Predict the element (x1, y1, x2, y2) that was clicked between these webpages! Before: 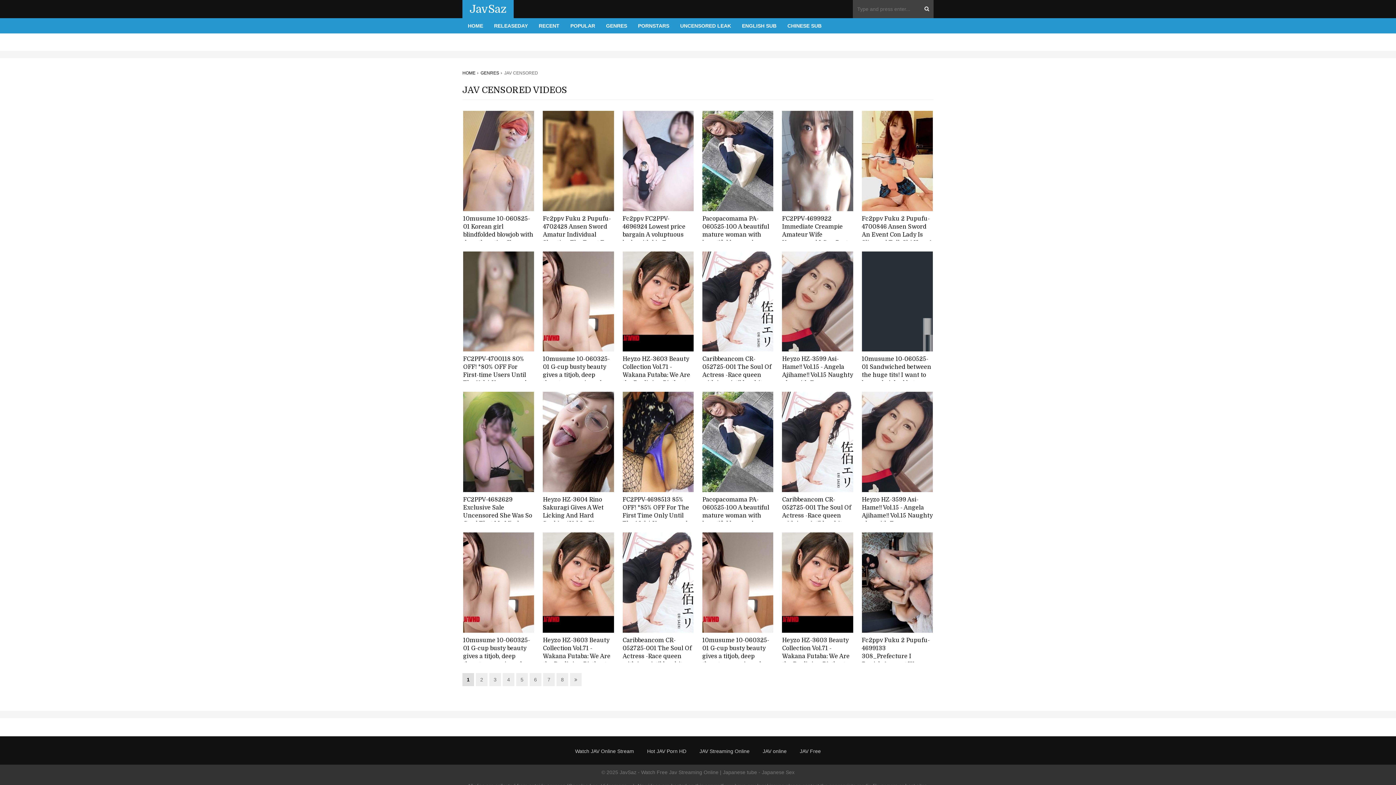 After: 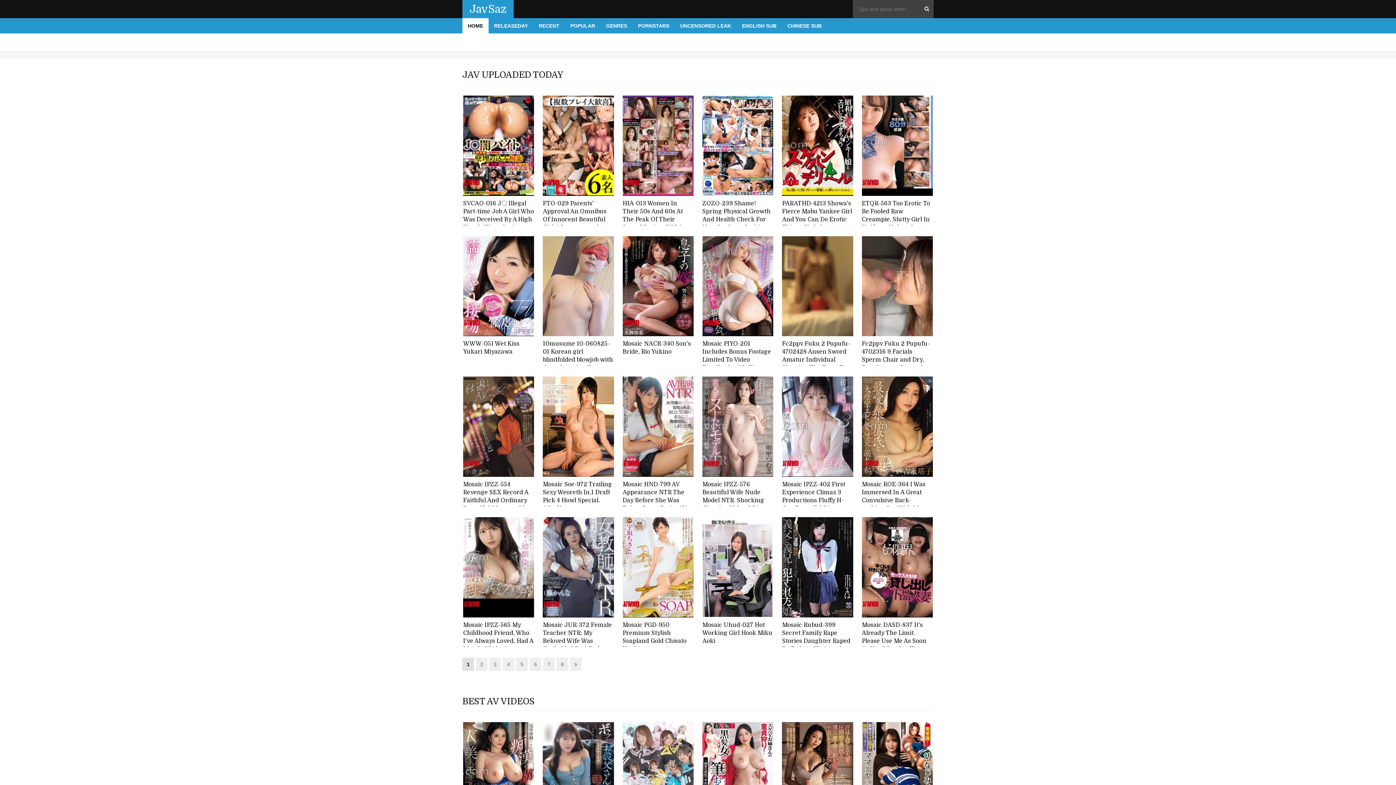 Action: label: JavSaz bbox: (469, 3, 506, 14)